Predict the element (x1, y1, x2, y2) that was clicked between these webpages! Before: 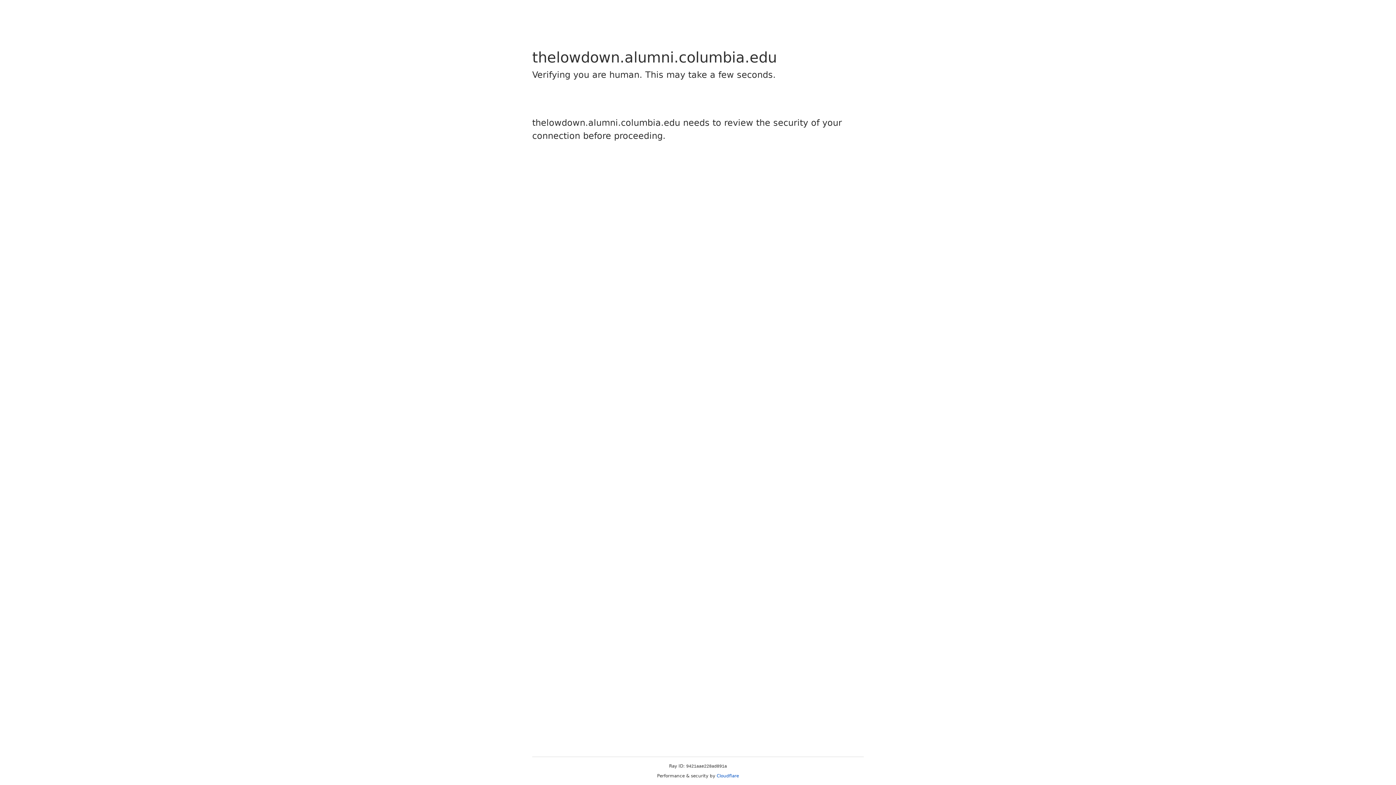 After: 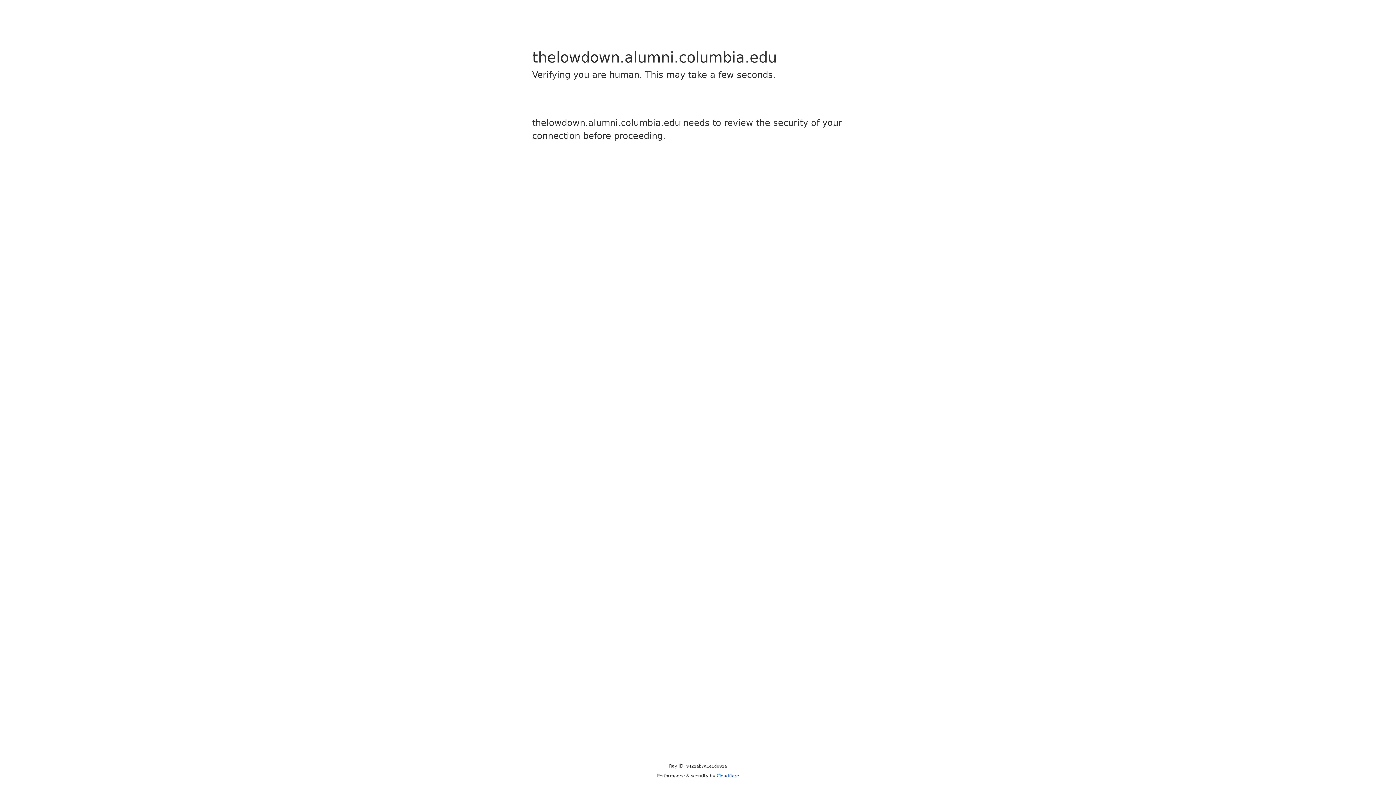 Action: bbox: (716, 773, 739, 778) label: Cloudflare